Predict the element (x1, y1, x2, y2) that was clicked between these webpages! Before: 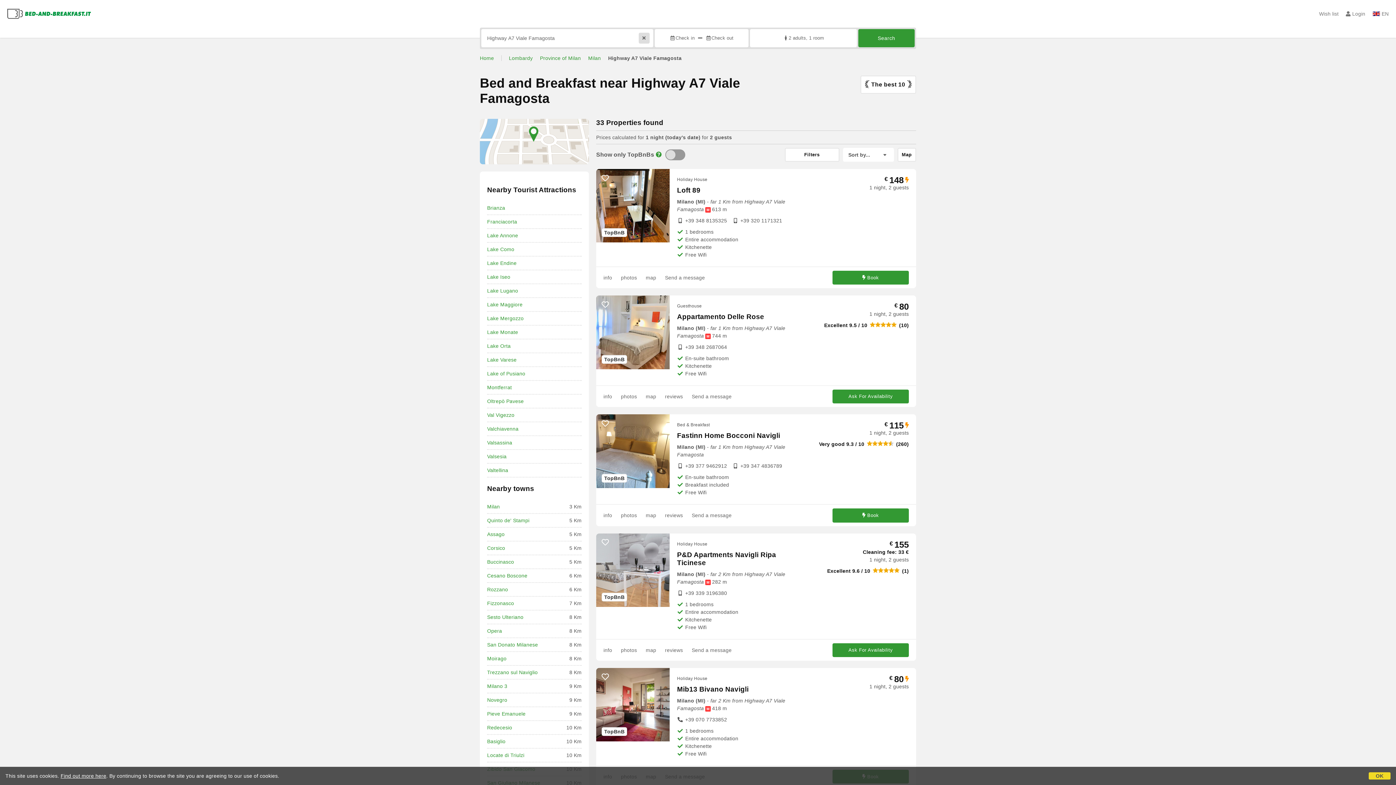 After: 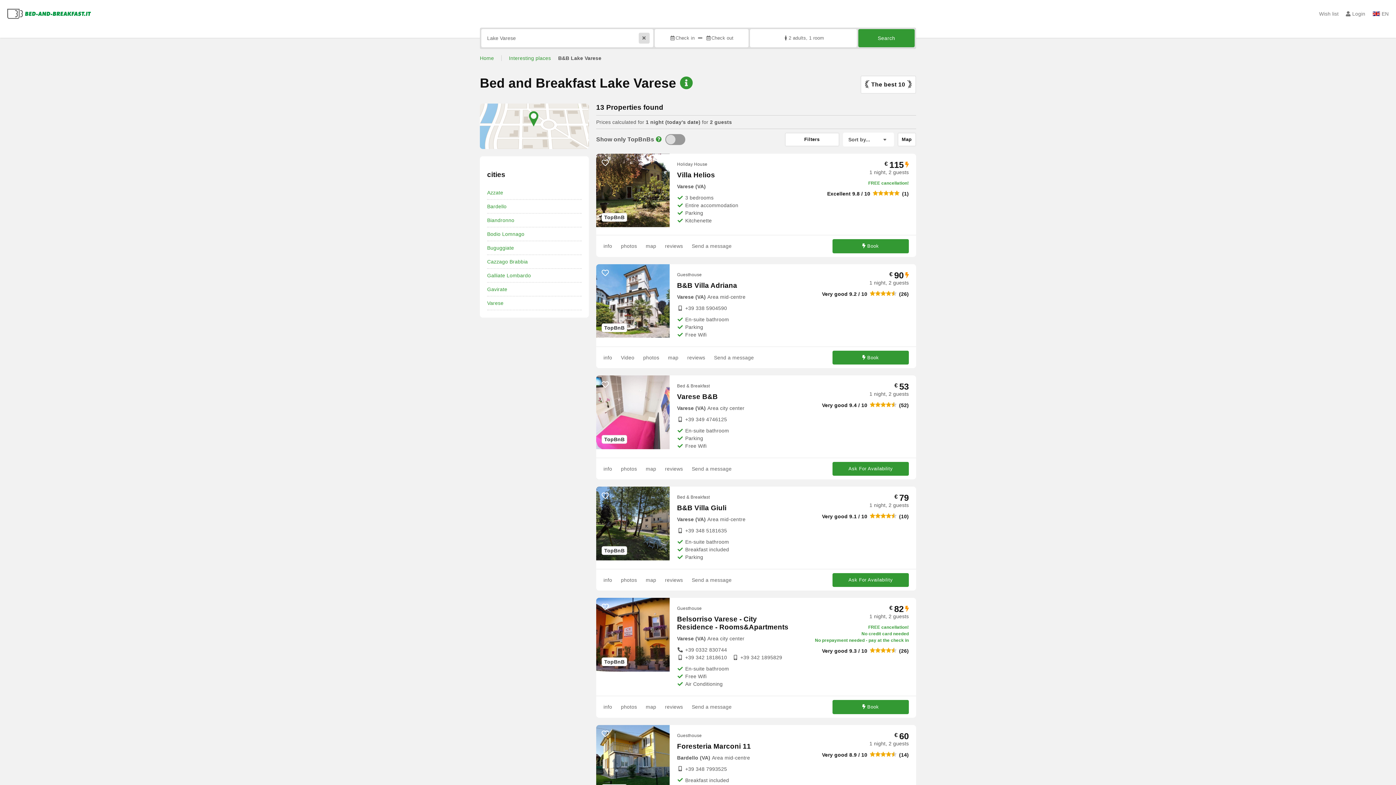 Action: bbox: (487, 357, 516, 362) label: Lake Varese